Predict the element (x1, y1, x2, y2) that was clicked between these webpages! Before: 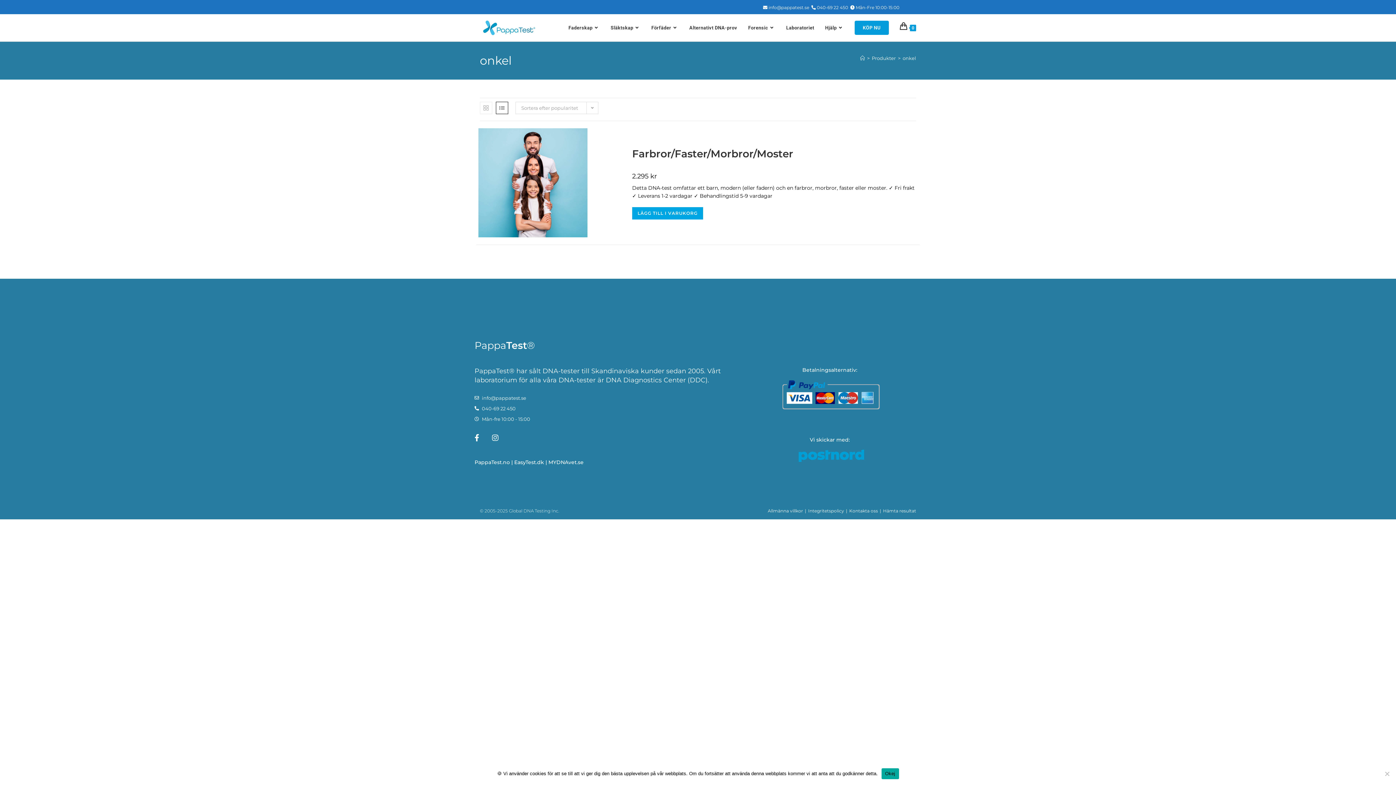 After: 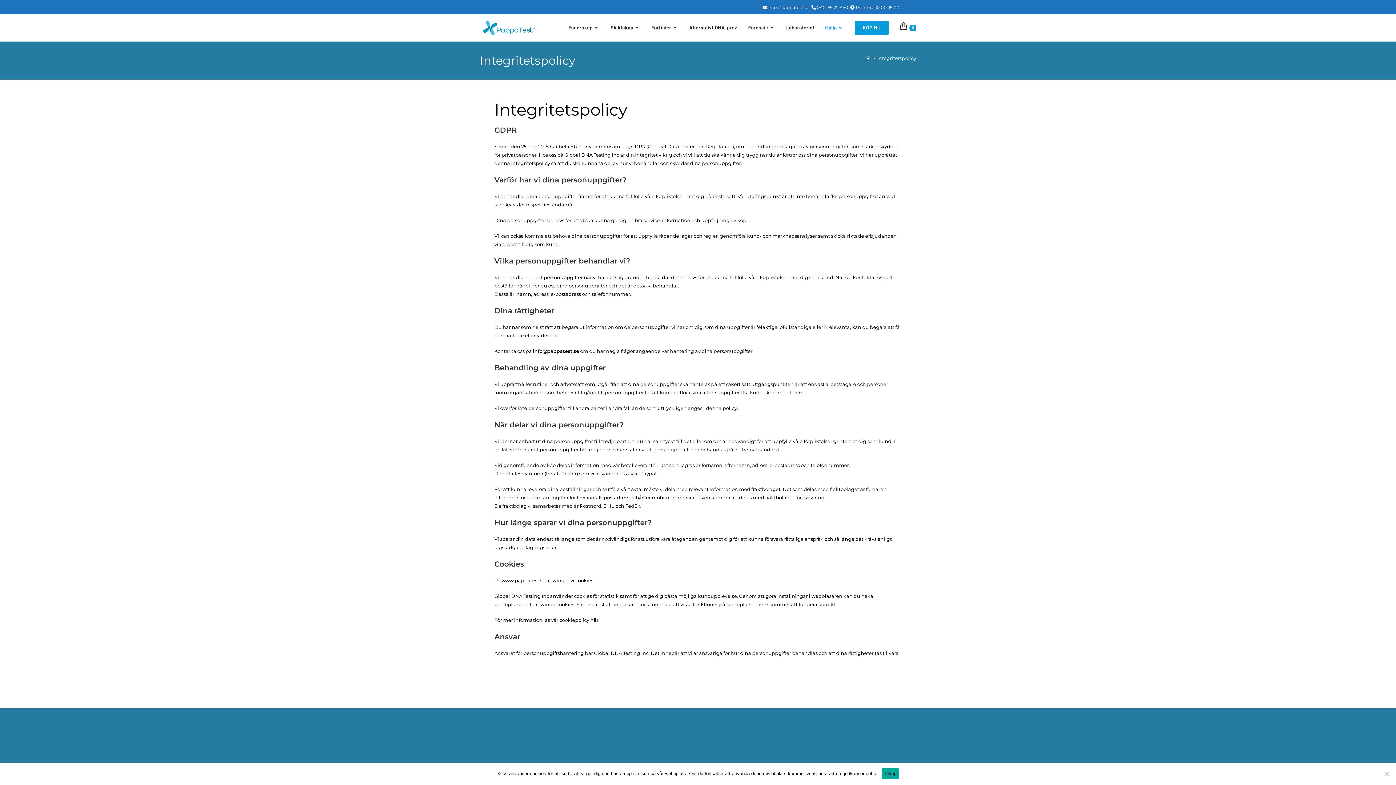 Action: bbox: (808, 508, 844, 513) label: Integritetspolicy